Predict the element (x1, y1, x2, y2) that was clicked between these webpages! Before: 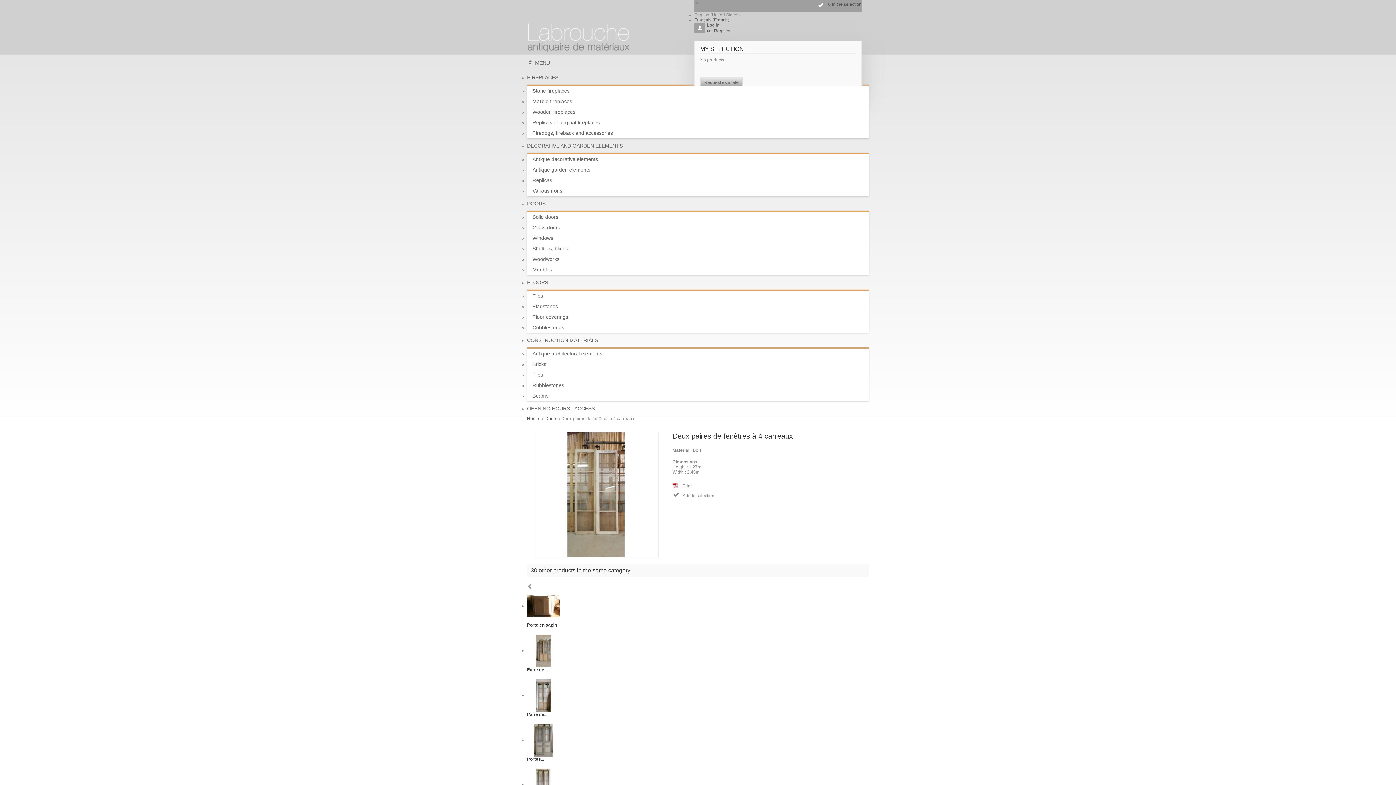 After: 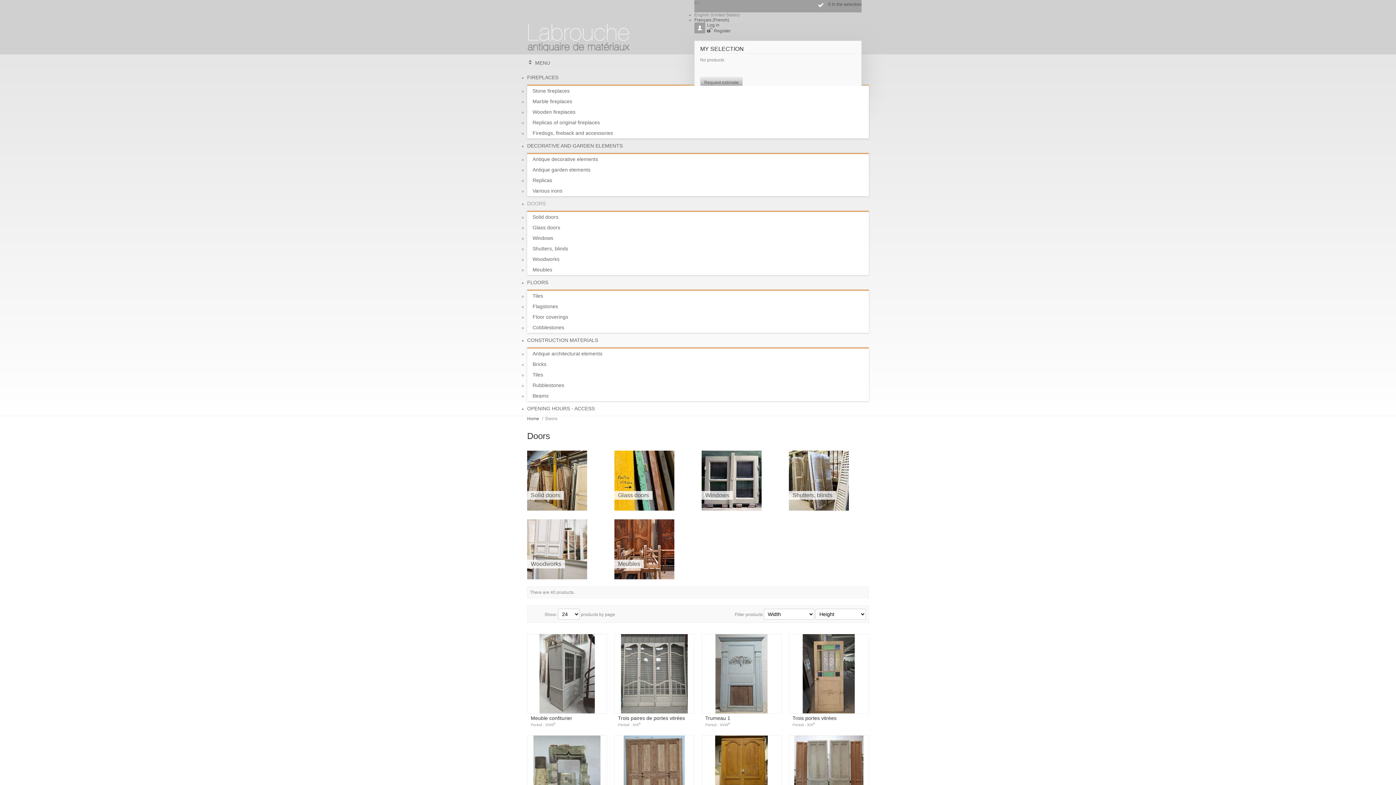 Action: bbox: (527, 196, 869, 210) label: DOORS